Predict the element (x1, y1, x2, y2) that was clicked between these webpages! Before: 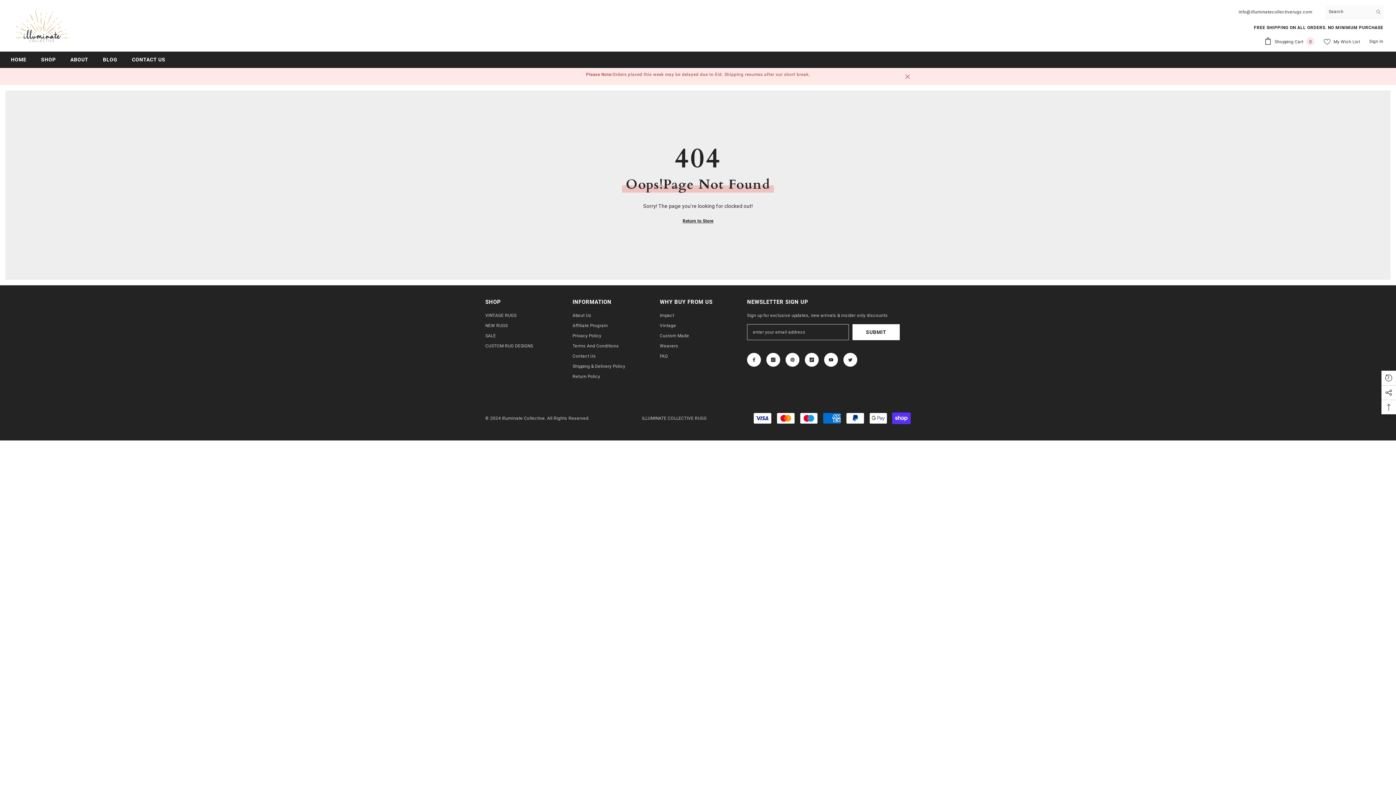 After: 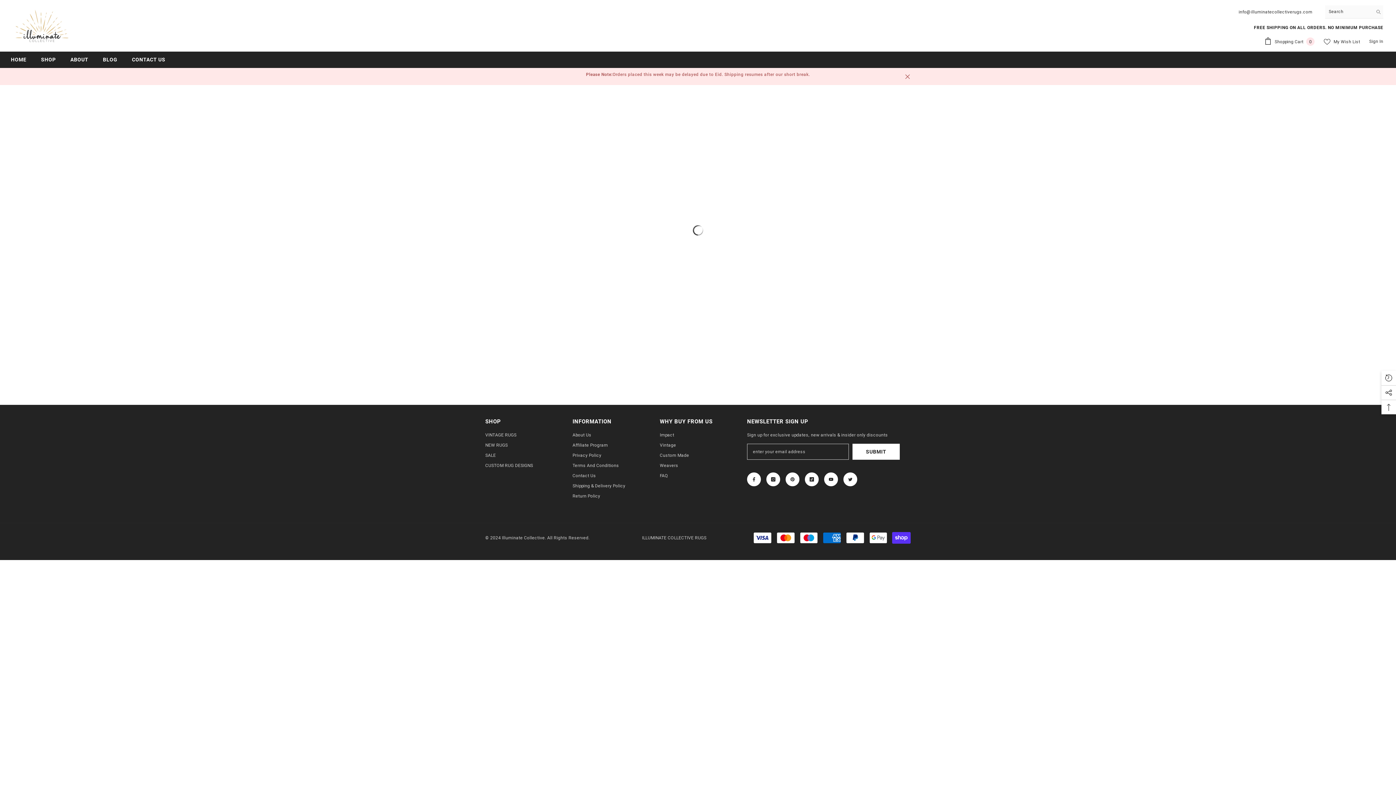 Action: bbox: (485, 341, 533, 351) label: CUSTOM RUG DESIGNS